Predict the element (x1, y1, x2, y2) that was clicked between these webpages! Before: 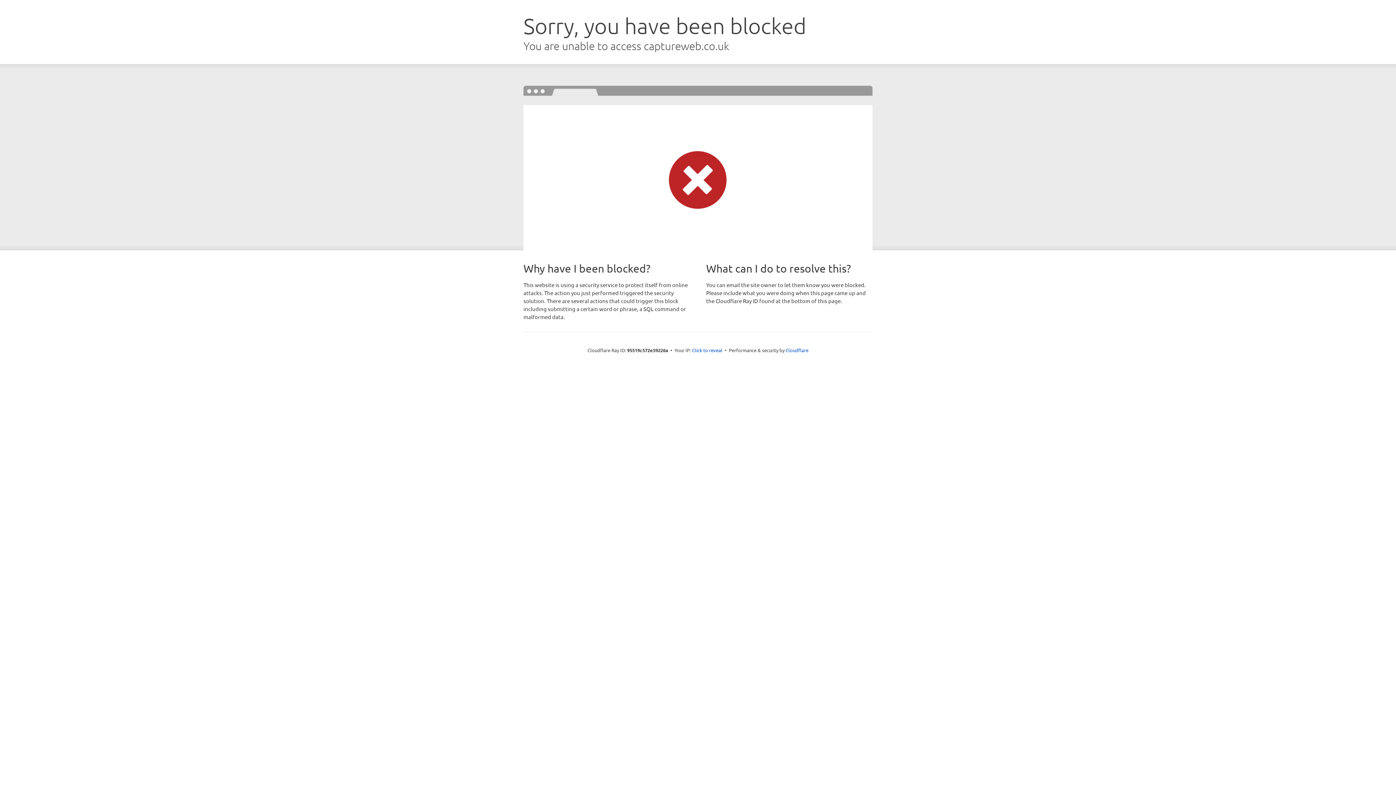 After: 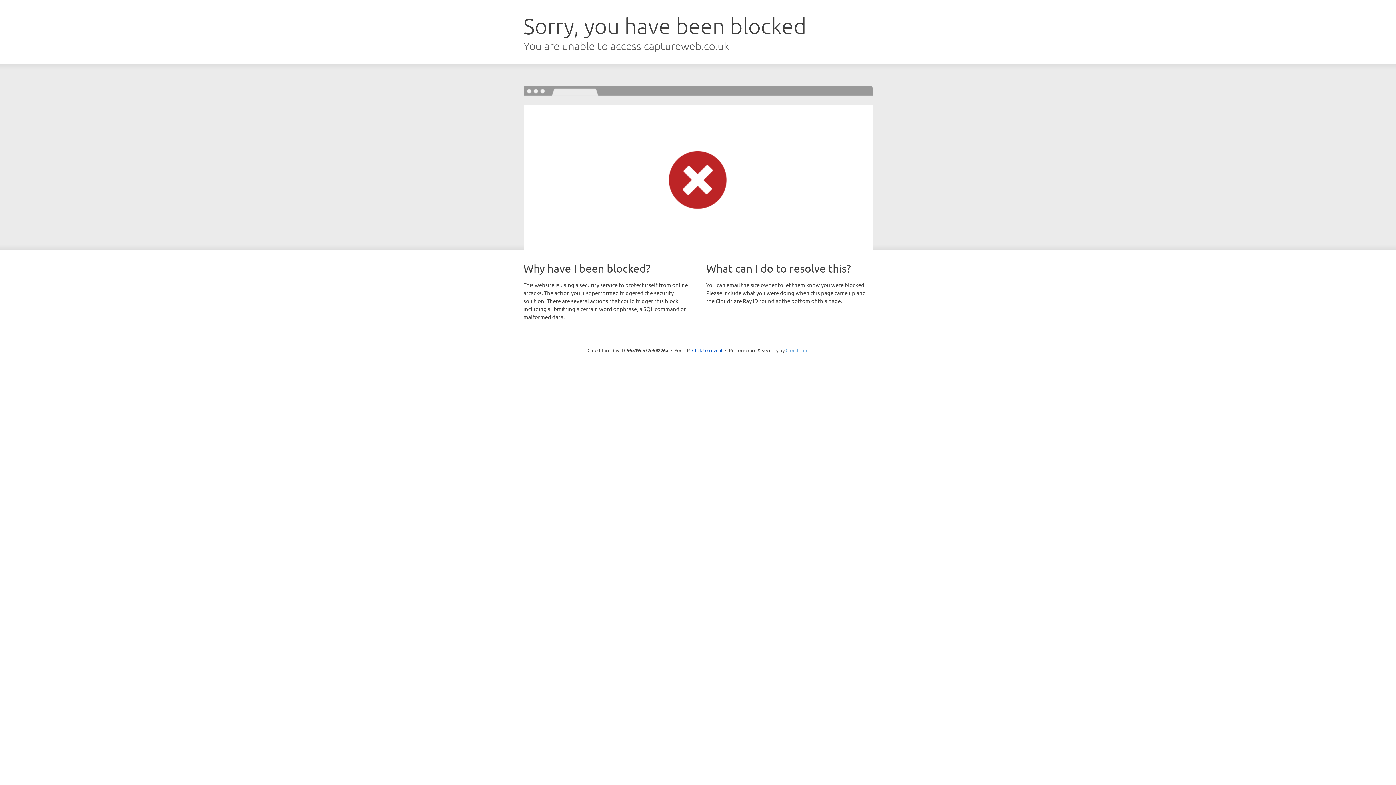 Action: bbox: (785, 347, 808, 353) label: Cloudflare